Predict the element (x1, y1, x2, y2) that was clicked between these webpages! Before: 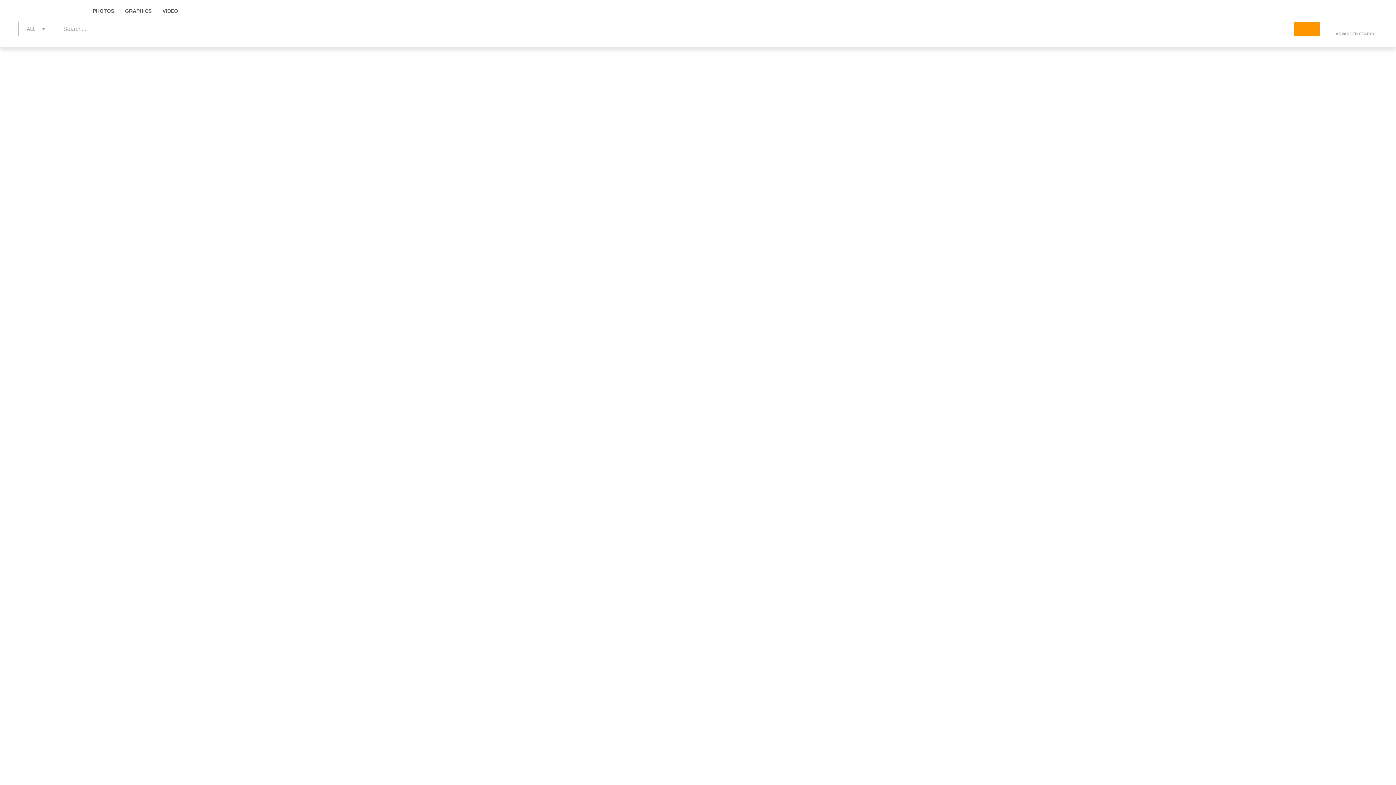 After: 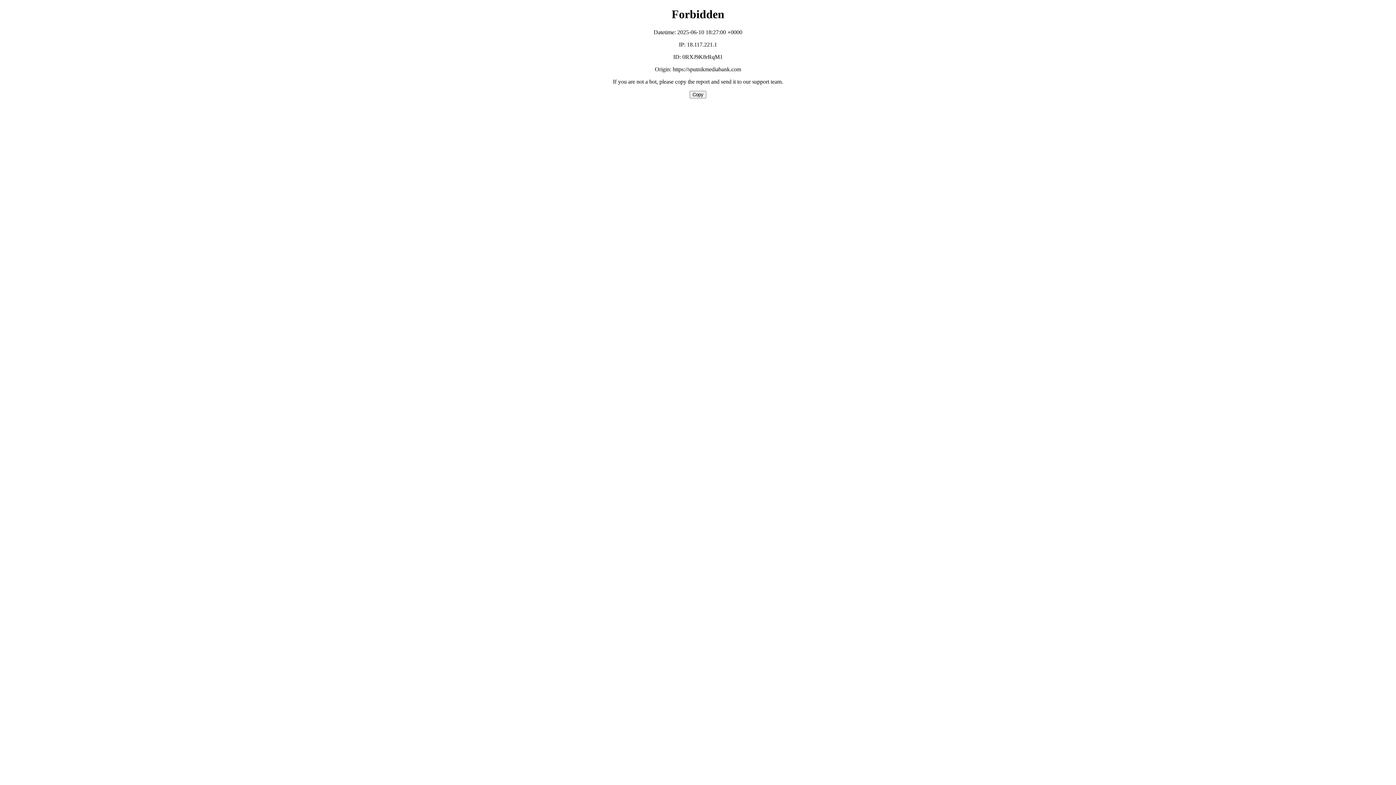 Action: bbox: (18, 5, 72, 16)